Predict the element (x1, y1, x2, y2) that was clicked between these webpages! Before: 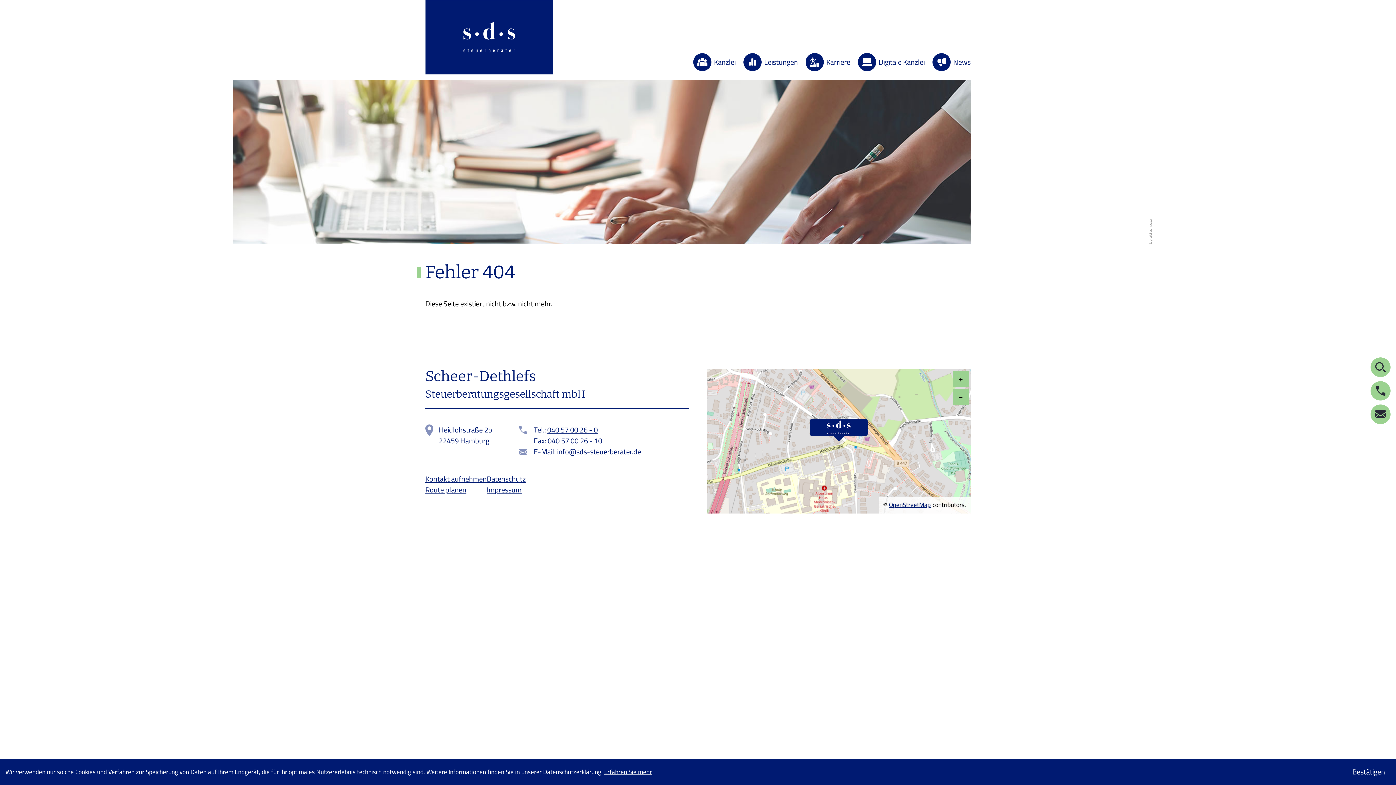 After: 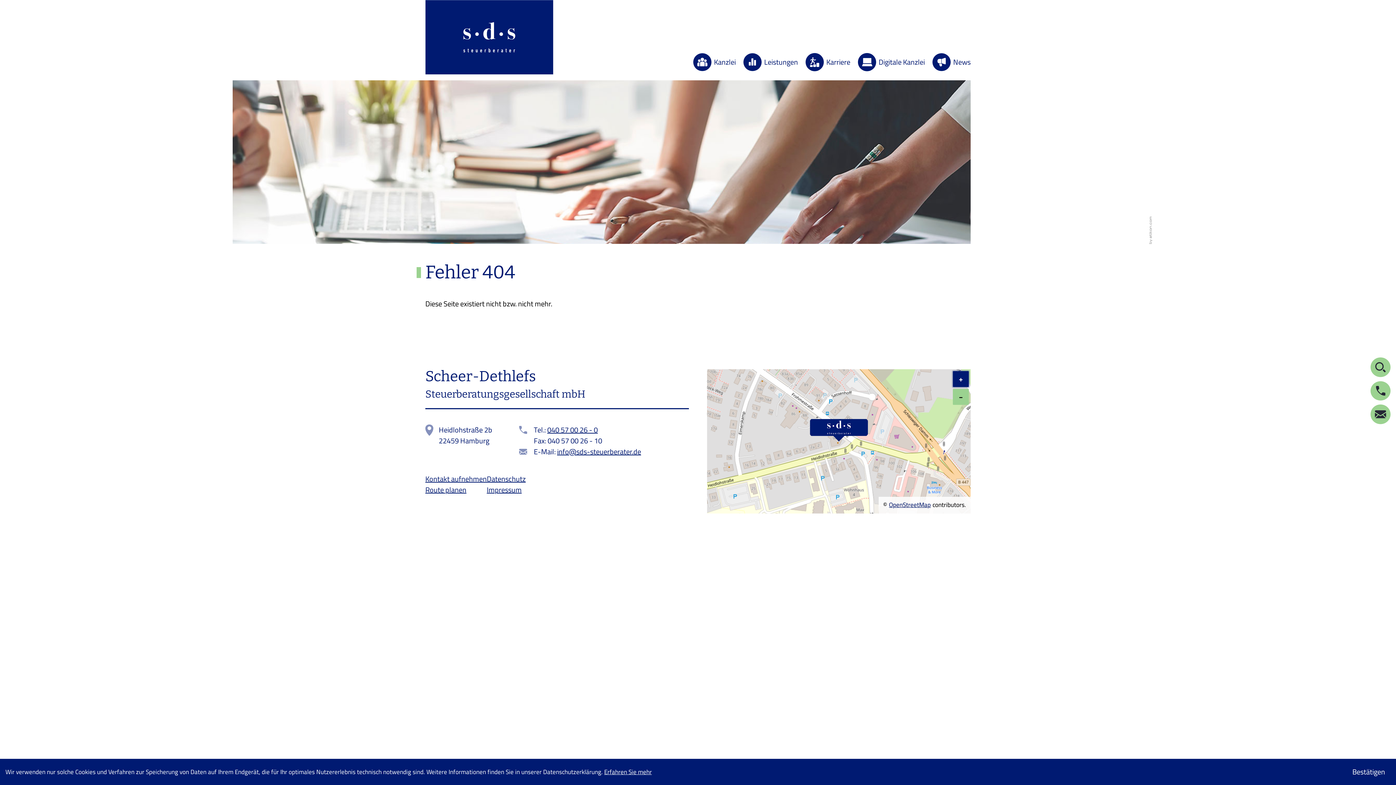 Action: bbox: (953, 371, 969, 387) label: +